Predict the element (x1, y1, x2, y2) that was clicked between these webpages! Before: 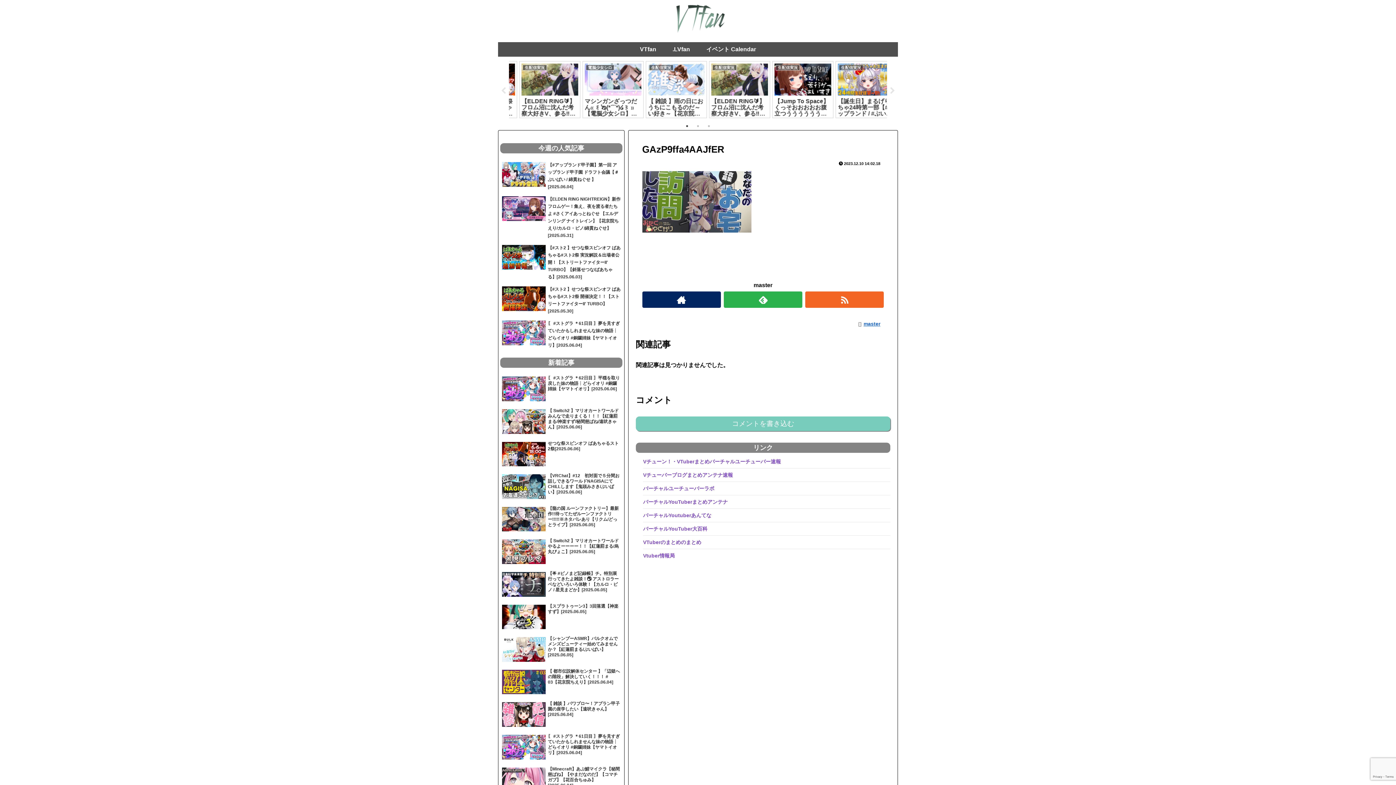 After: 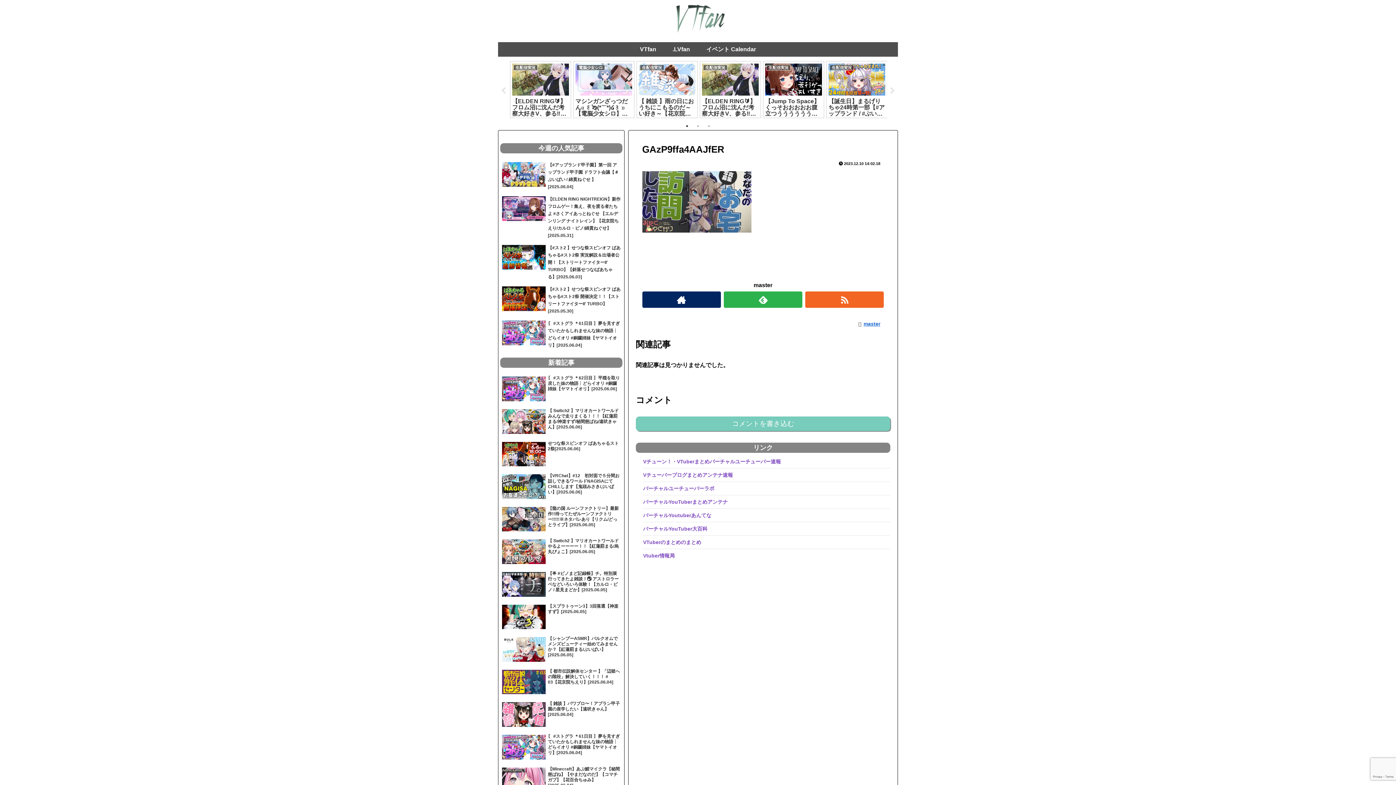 Action: bbox: (643, 485, 714, 491) label: バーチャルユーチューバーラボ